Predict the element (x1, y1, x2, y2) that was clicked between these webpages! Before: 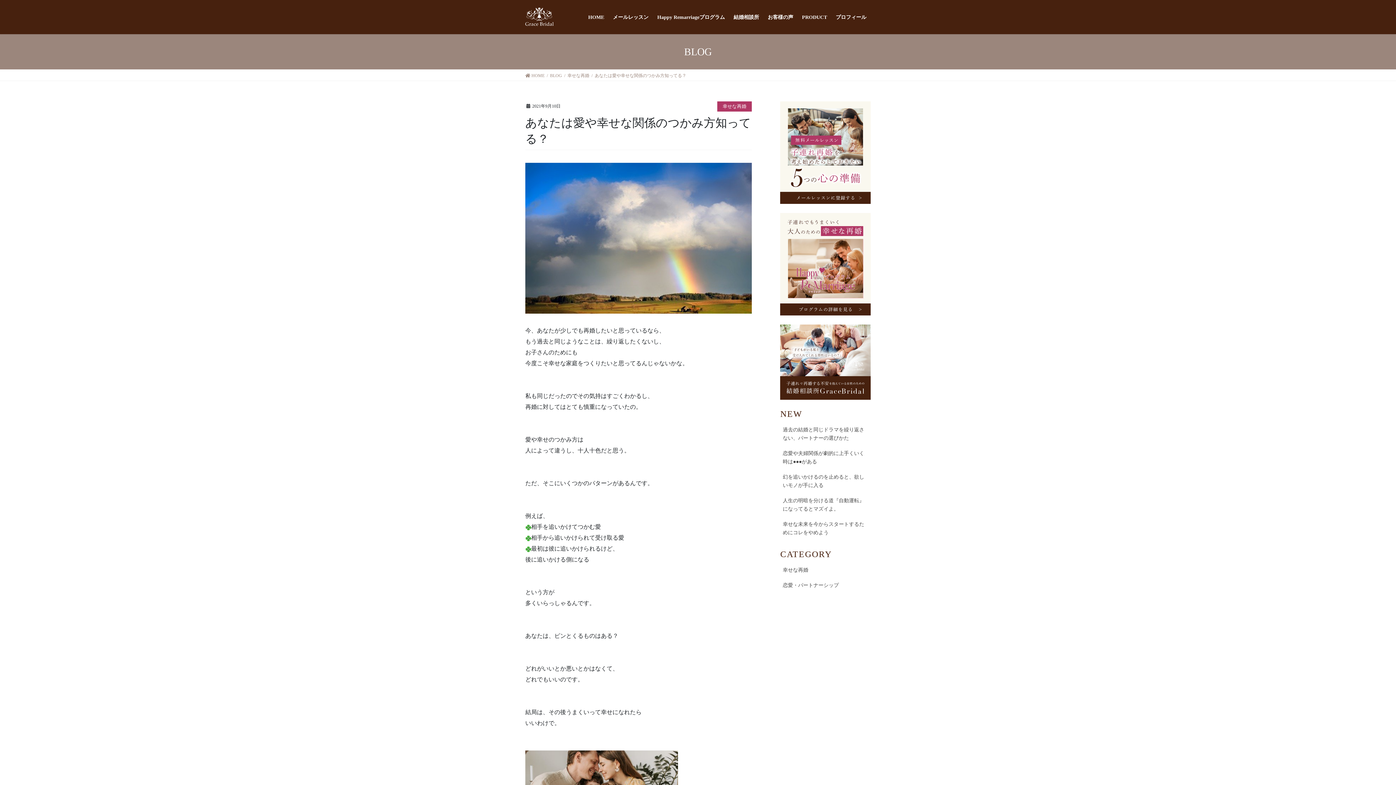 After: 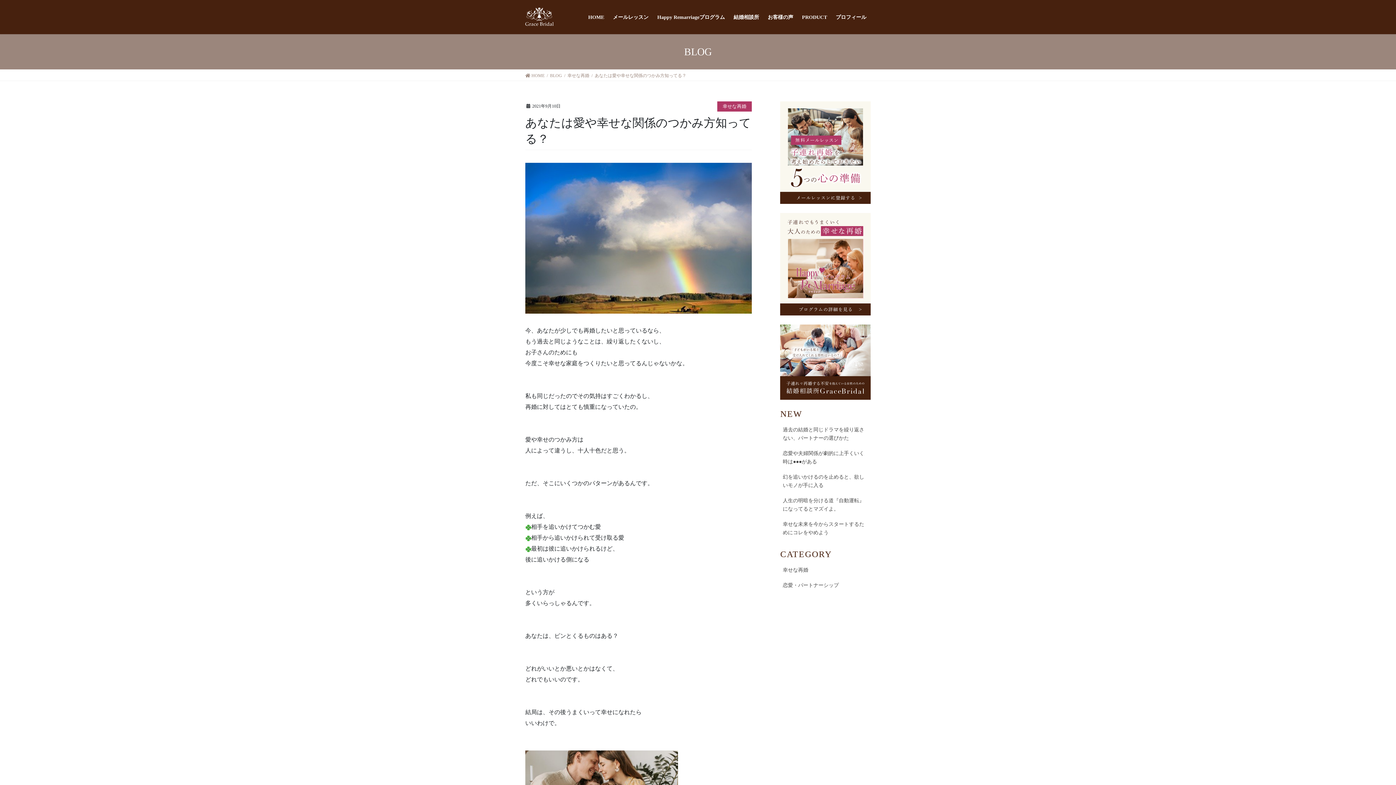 Action: bbox: (780, 260, 870, 266)